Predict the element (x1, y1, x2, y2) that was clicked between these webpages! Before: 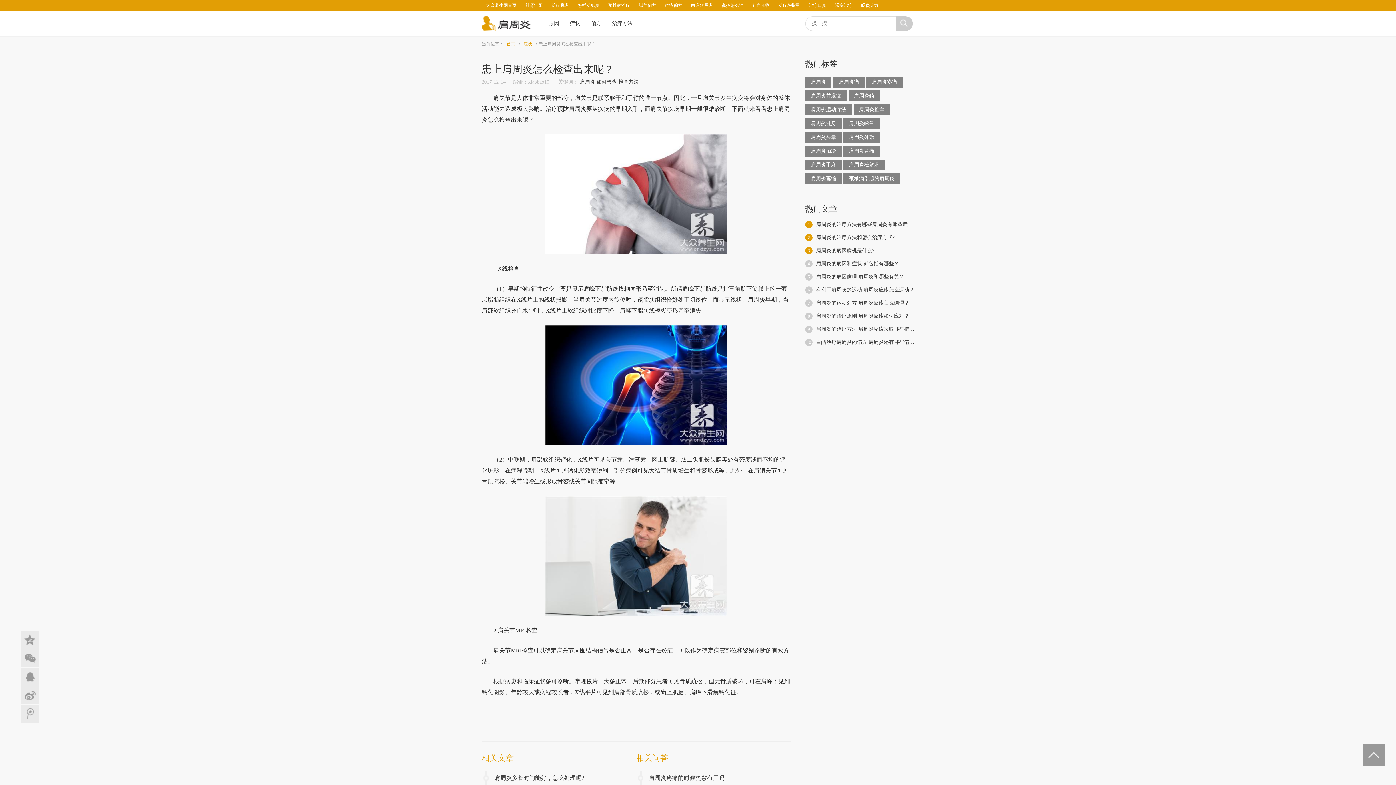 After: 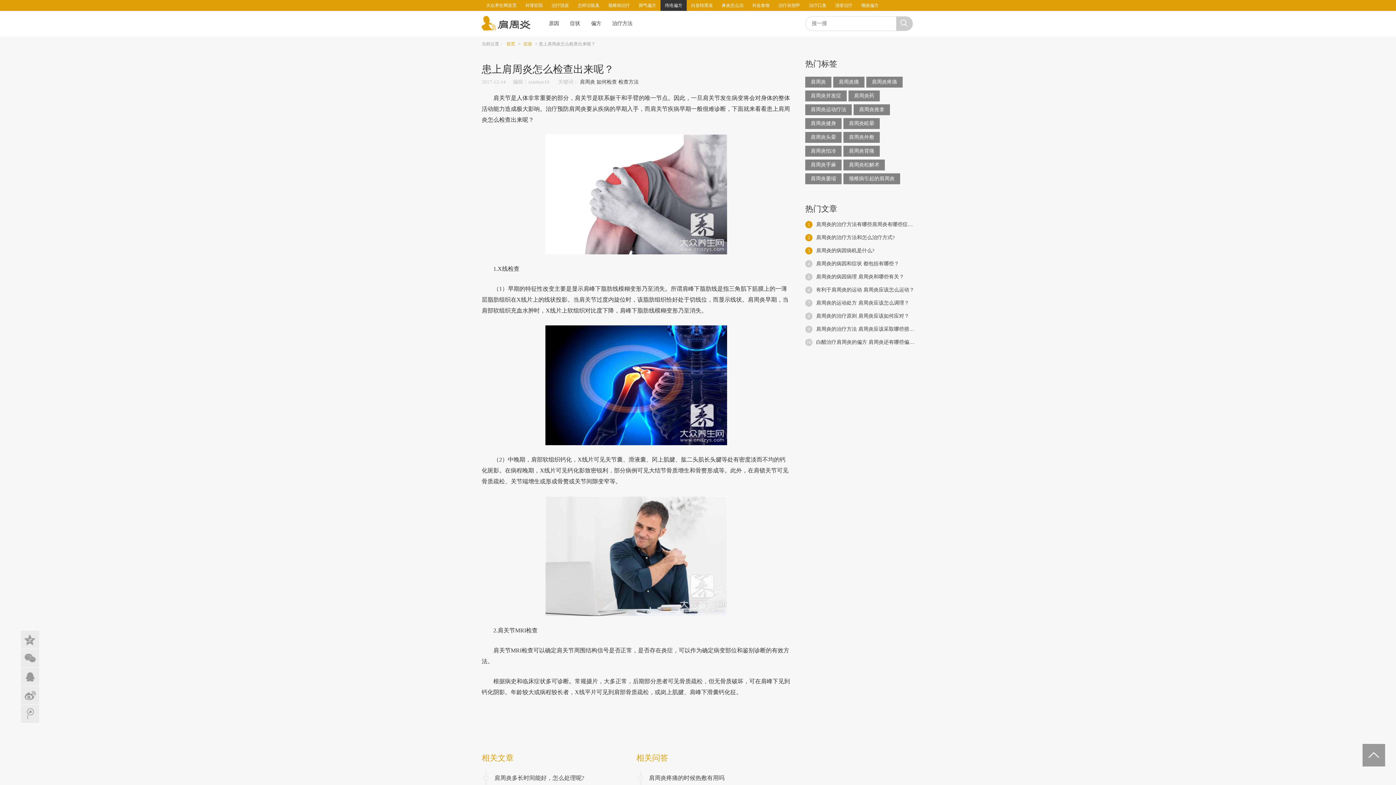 Action: label: 痔疮偏方 bbox: (660, 0, 686, 10)